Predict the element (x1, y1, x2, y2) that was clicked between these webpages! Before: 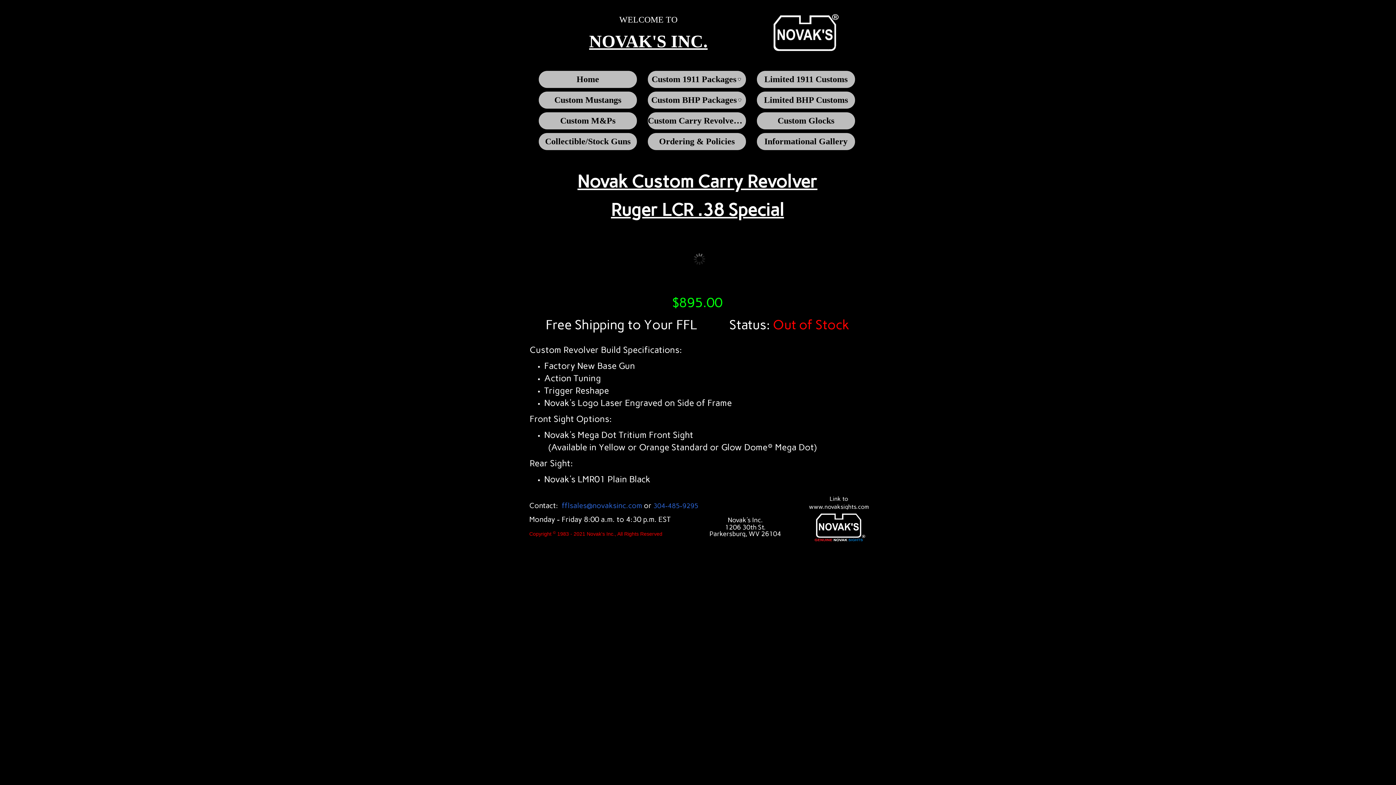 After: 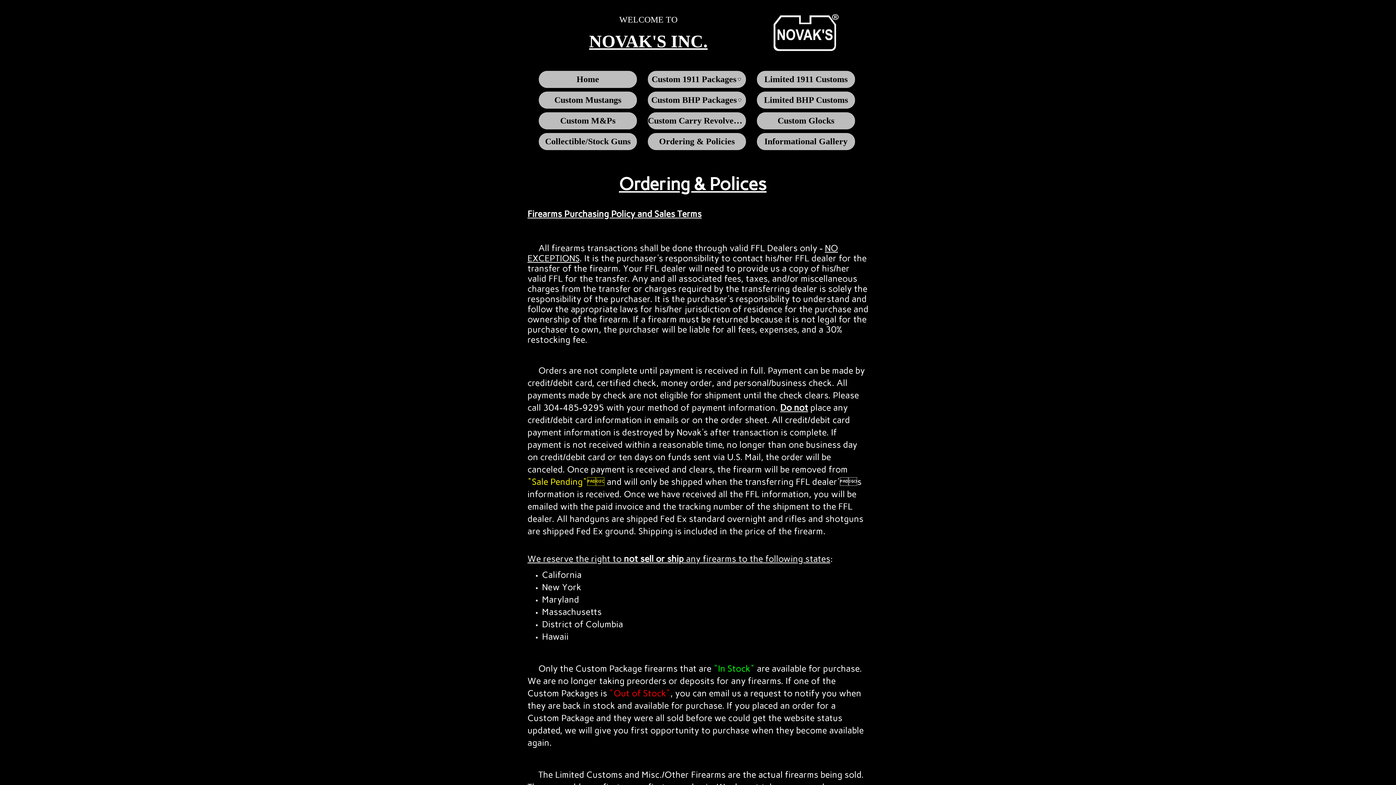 Action: label: Ordering & Policies bbox: (648, 135, 746, 147)